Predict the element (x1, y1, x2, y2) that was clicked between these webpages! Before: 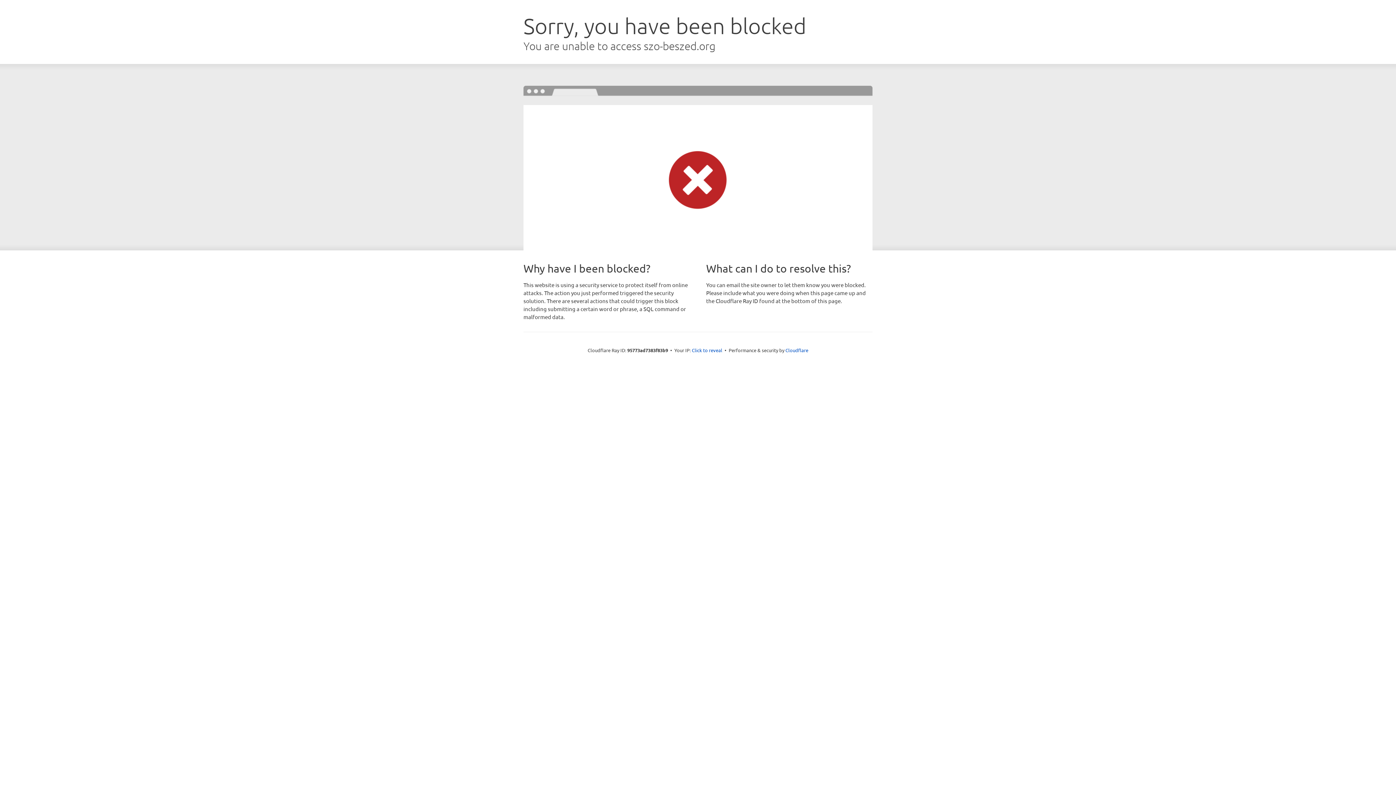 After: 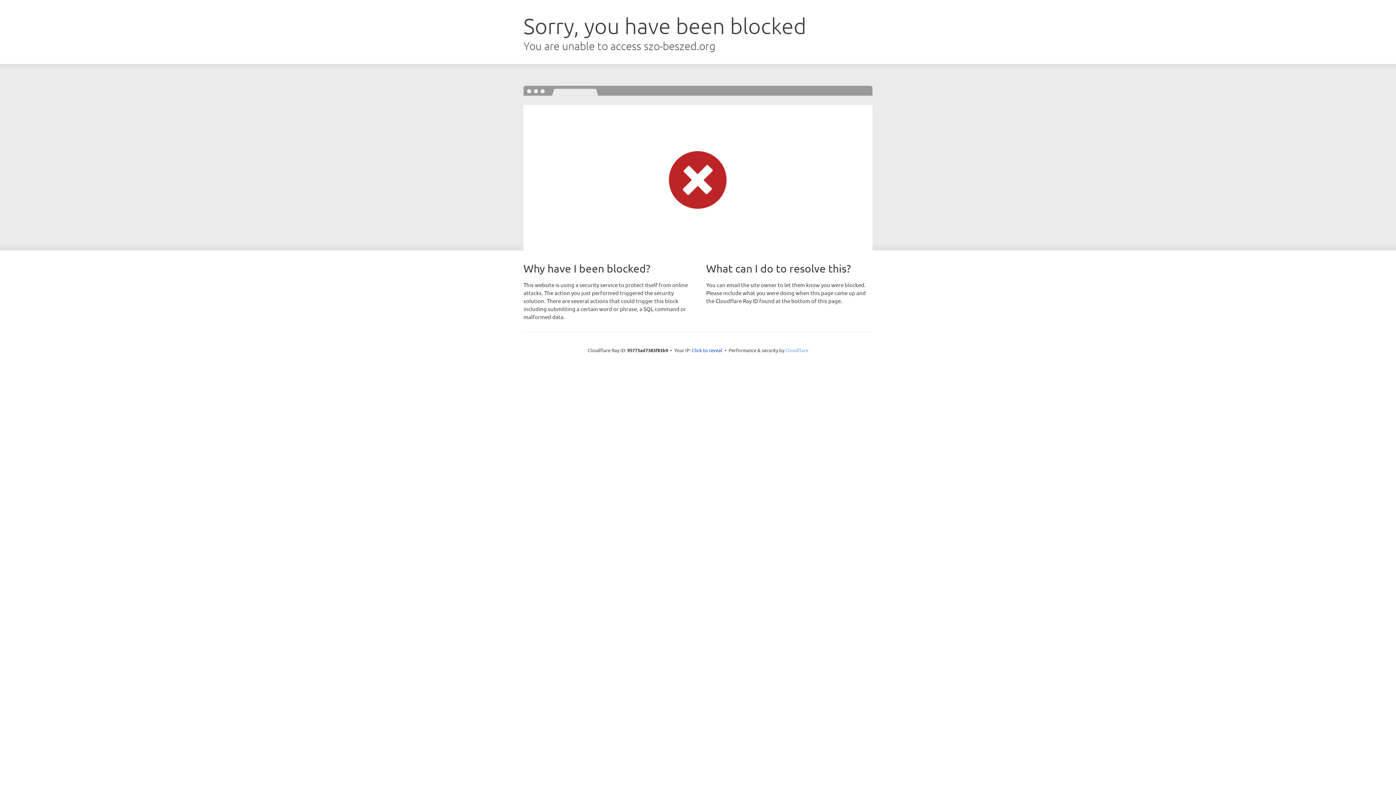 Action: bbox: (785, 347, 808, 353) label: Cloudflare